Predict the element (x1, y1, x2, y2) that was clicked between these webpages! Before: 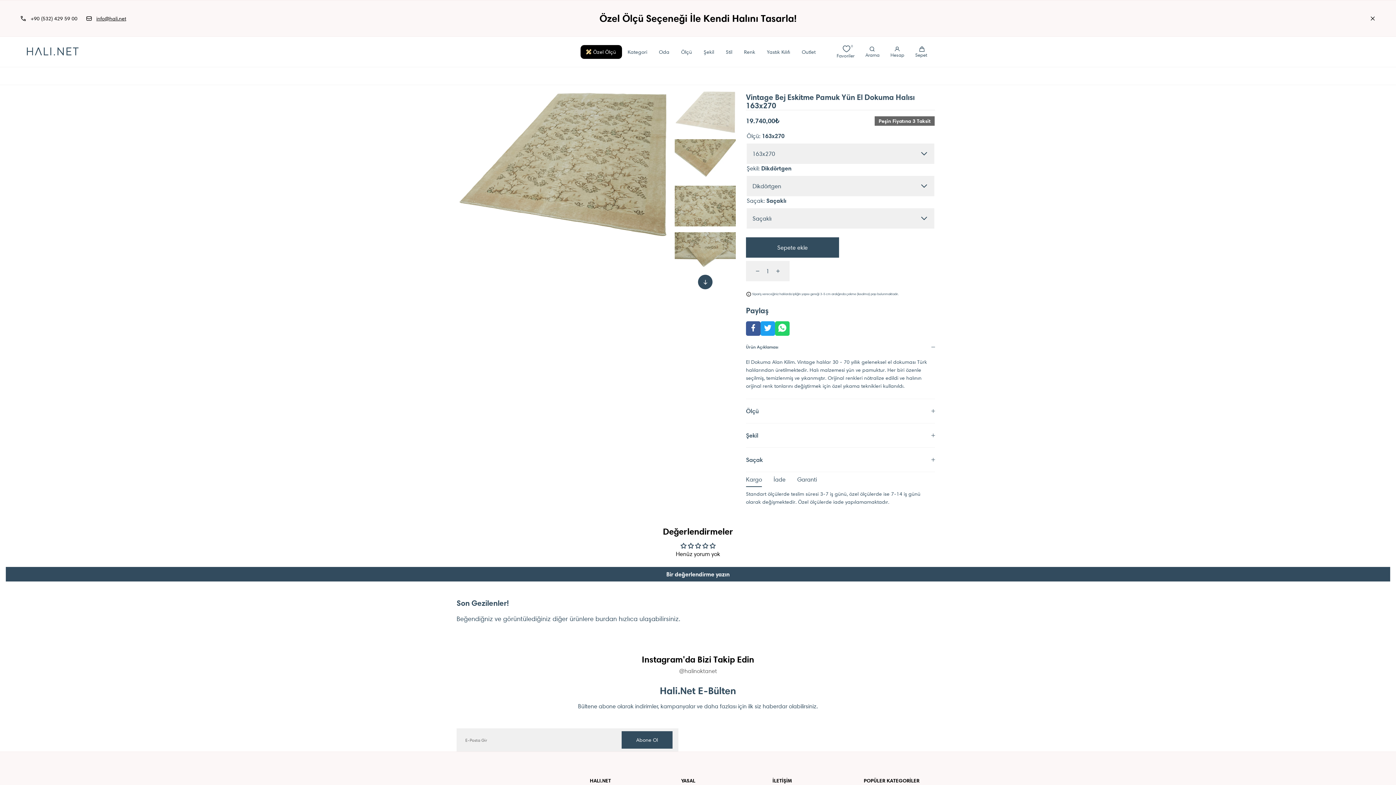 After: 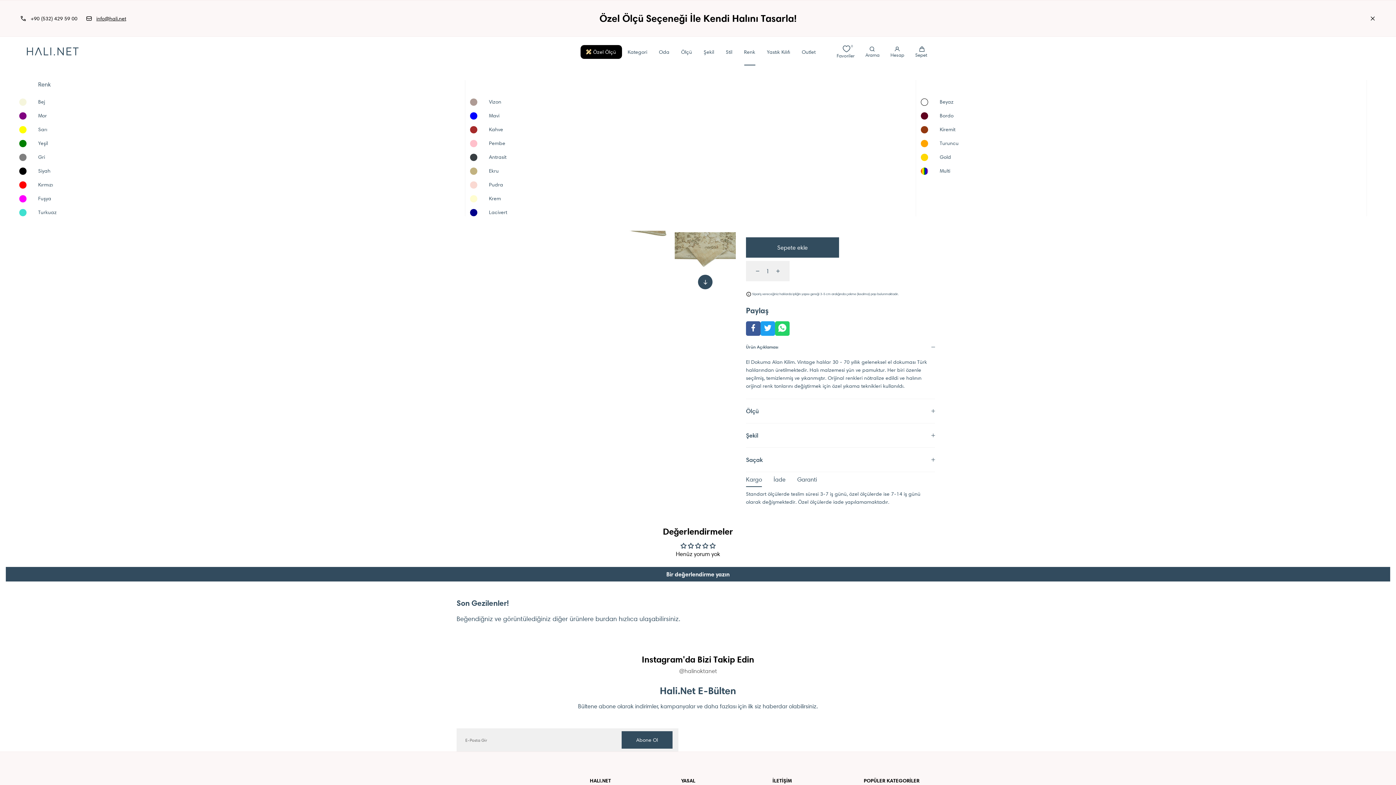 Action: label: Renk bbox: (744, 38, 755, 64)